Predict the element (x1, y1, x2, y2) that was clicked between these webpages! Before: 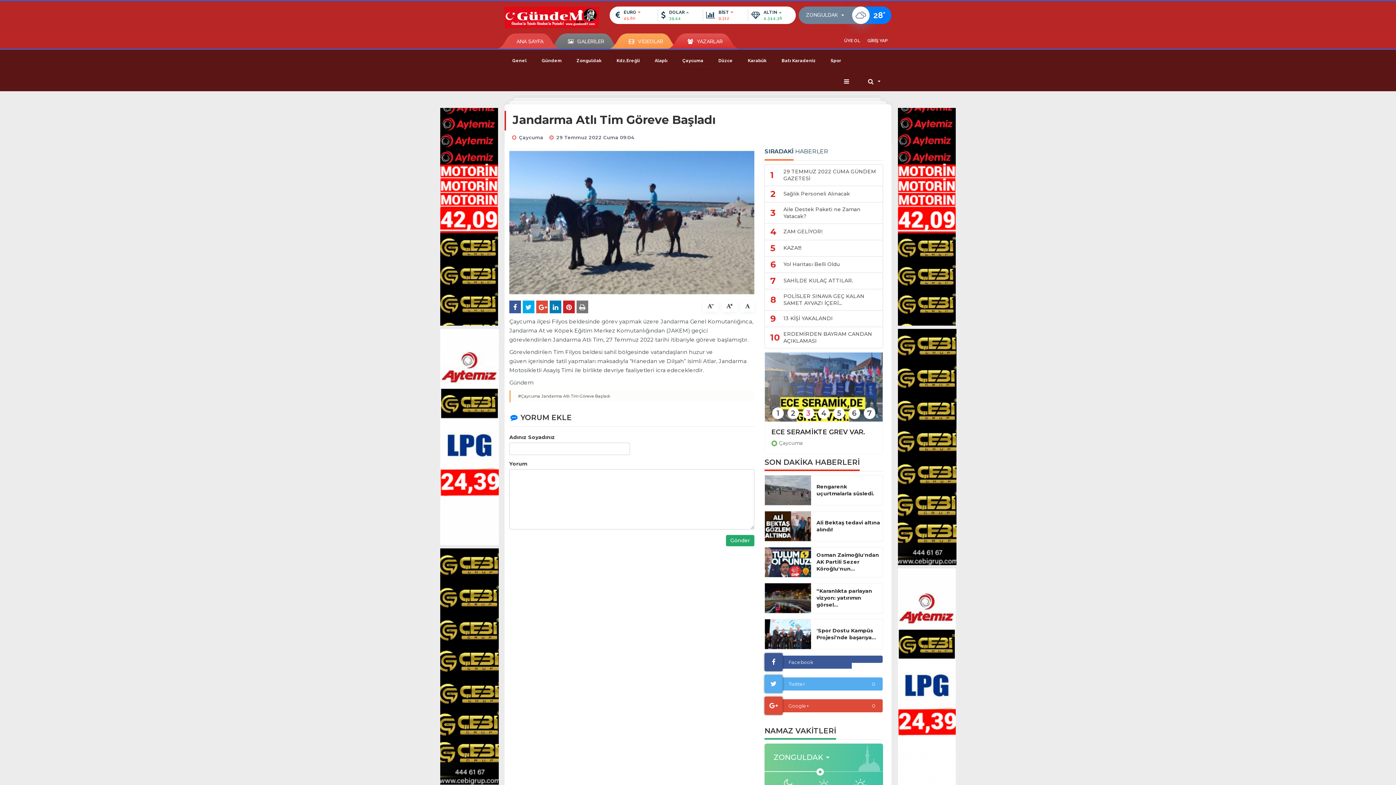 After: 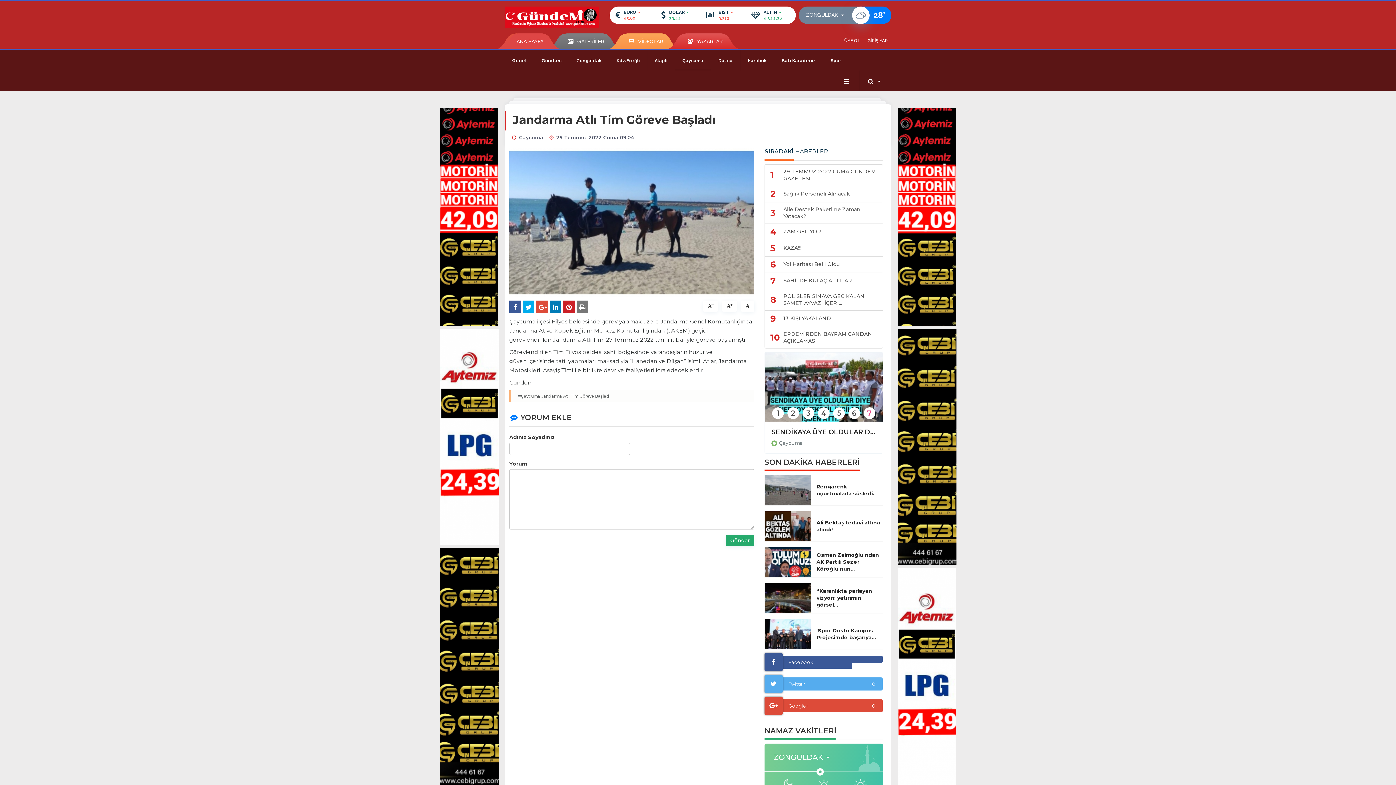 Action: bbox: (816, 483, 880, 497) label: Rengarenk uçurtmalarla süsledi.